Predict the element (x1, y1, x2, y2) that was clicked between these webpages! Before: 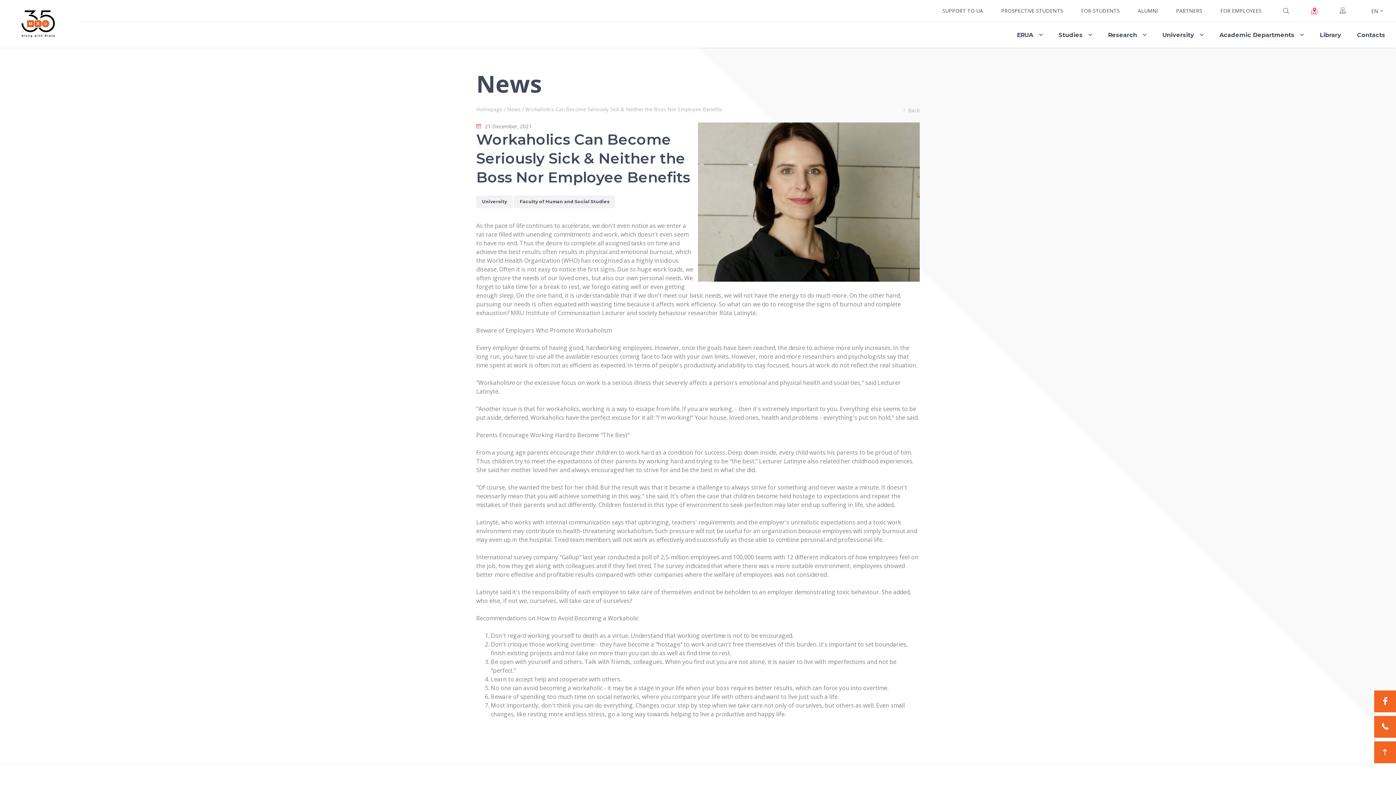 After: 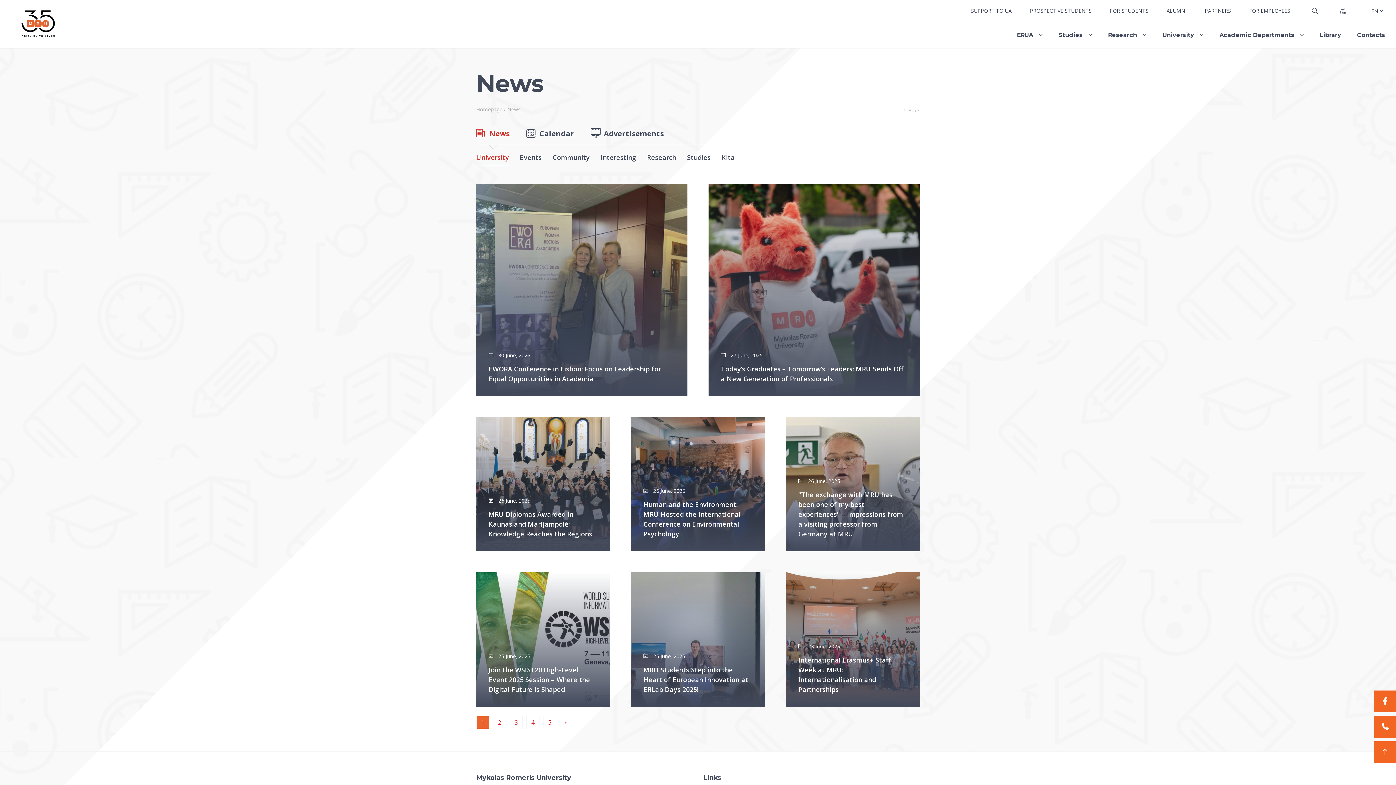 Action: label: News bbox: (507, 105, 520, 112)